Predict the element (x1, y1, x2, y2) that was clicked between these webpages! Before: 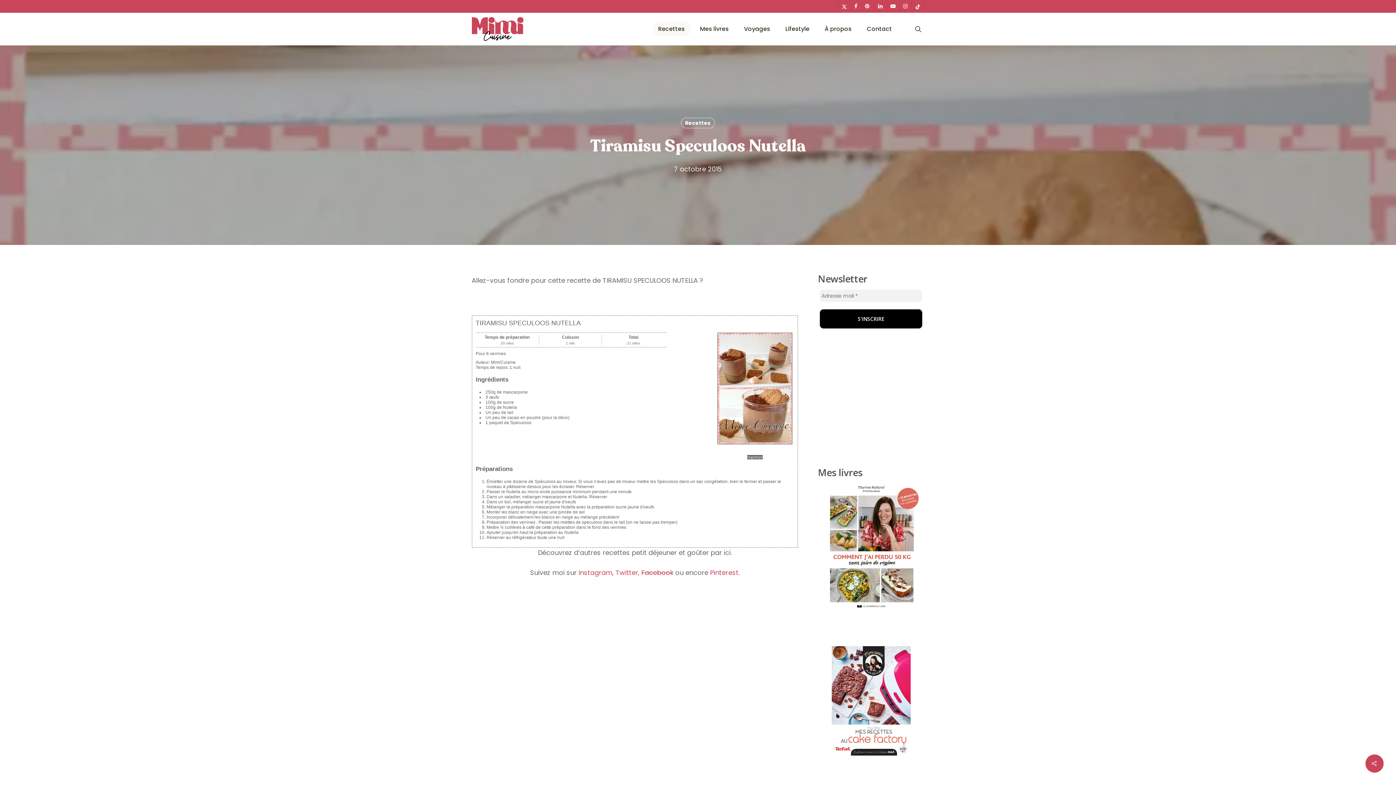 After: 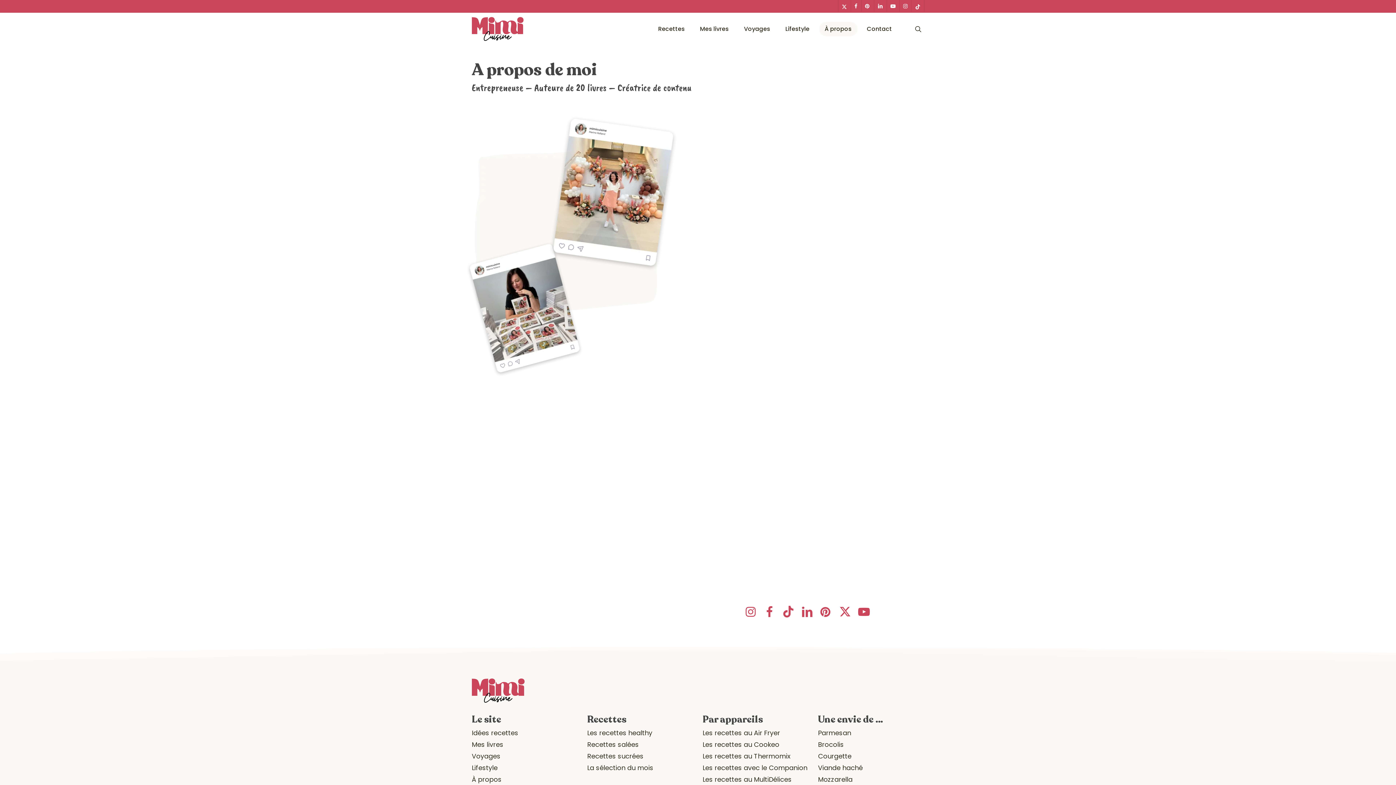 Action: bbox: (819, 21, 857, 36) label: À propos